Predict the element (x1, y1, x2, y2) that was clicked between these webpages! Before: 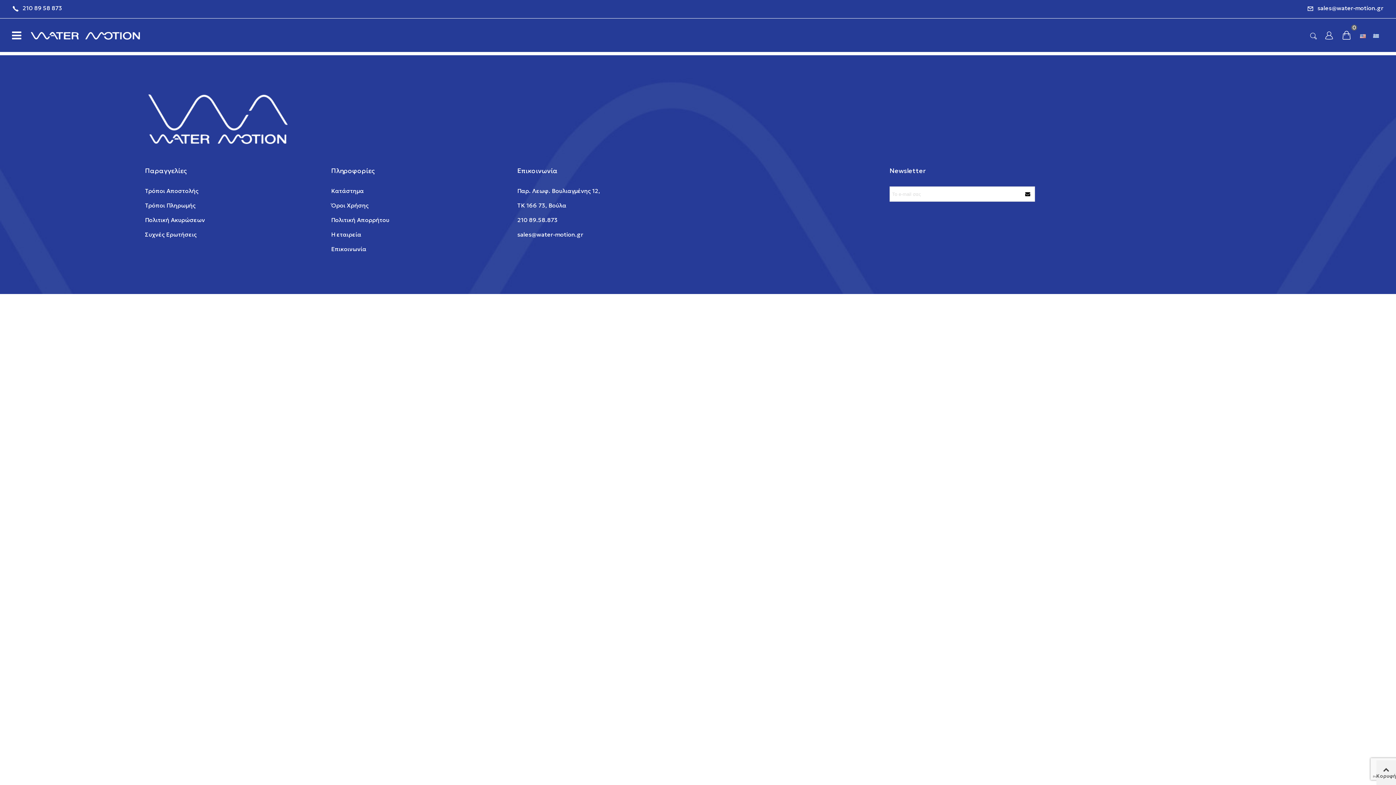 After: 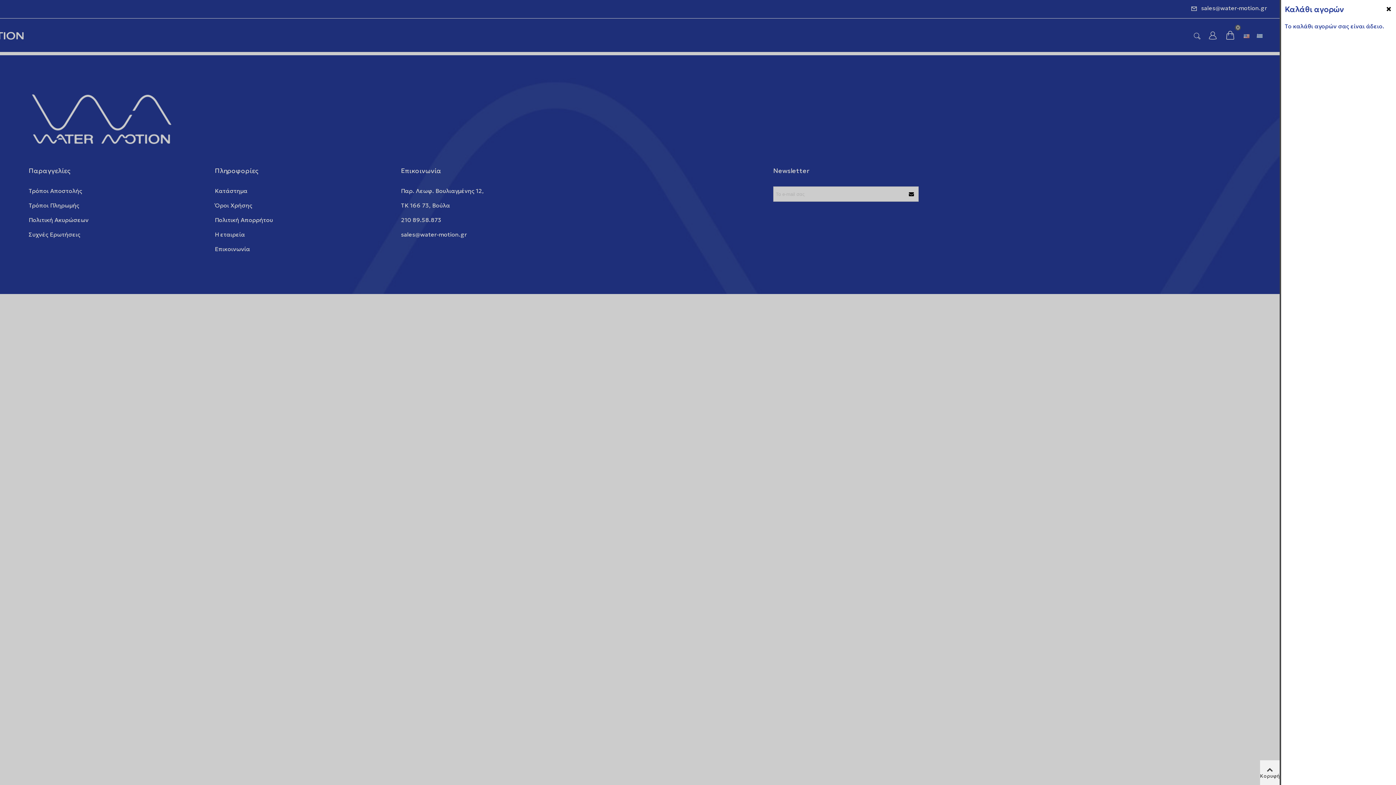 Action: bbox: (1339, 27, 1354, 42) label: 0